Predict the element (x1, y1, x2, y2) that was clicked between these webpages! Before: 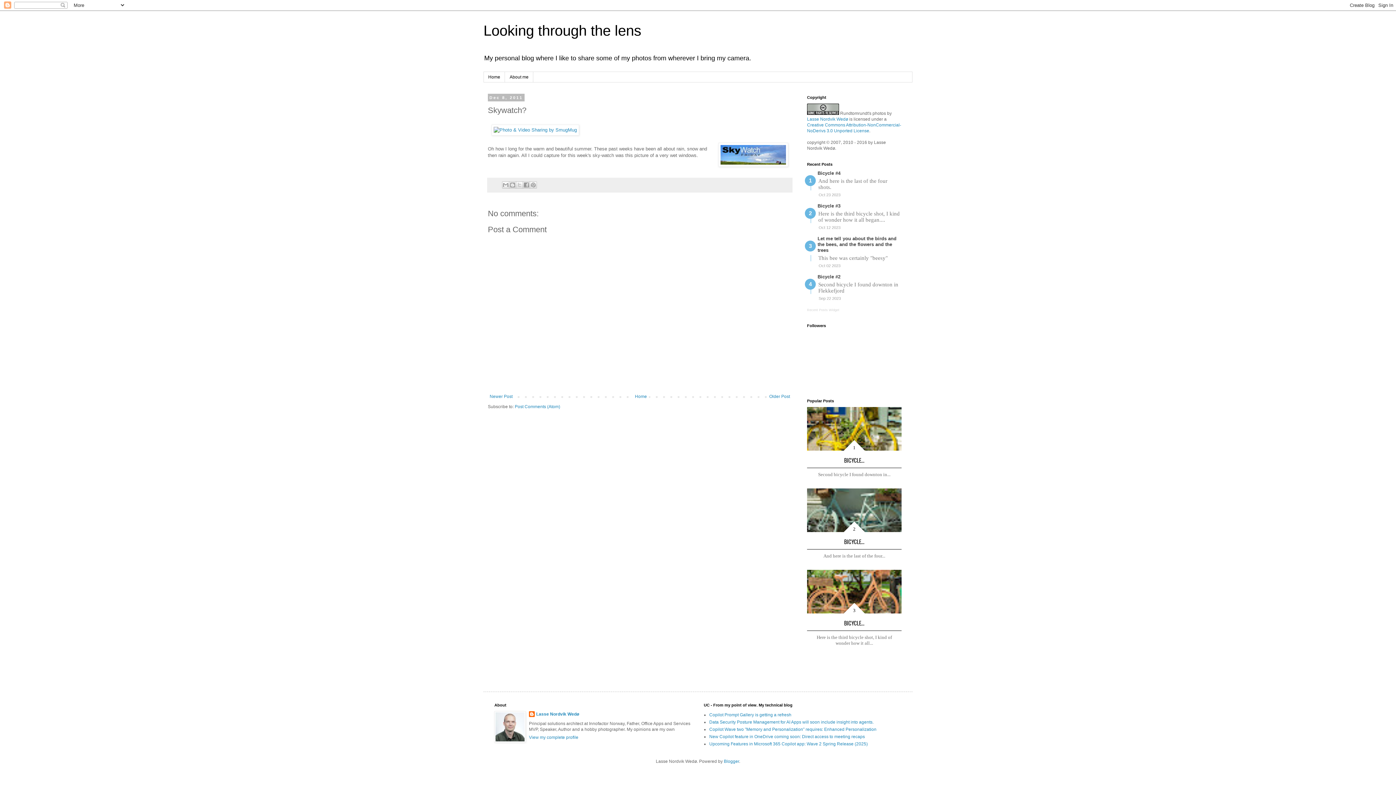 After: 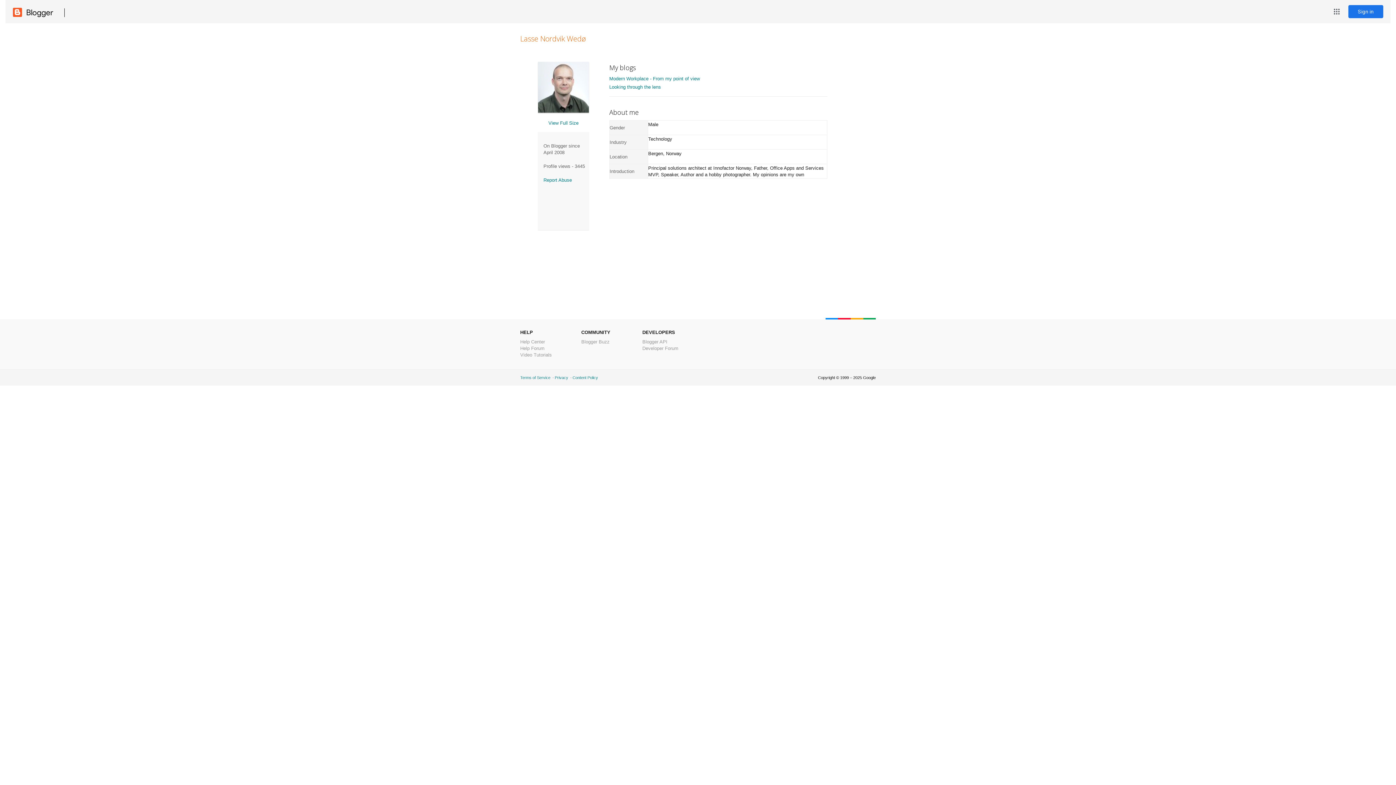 Action: bbox: (529, 711, 579, 719) label: Lasse Nordvik Wedø